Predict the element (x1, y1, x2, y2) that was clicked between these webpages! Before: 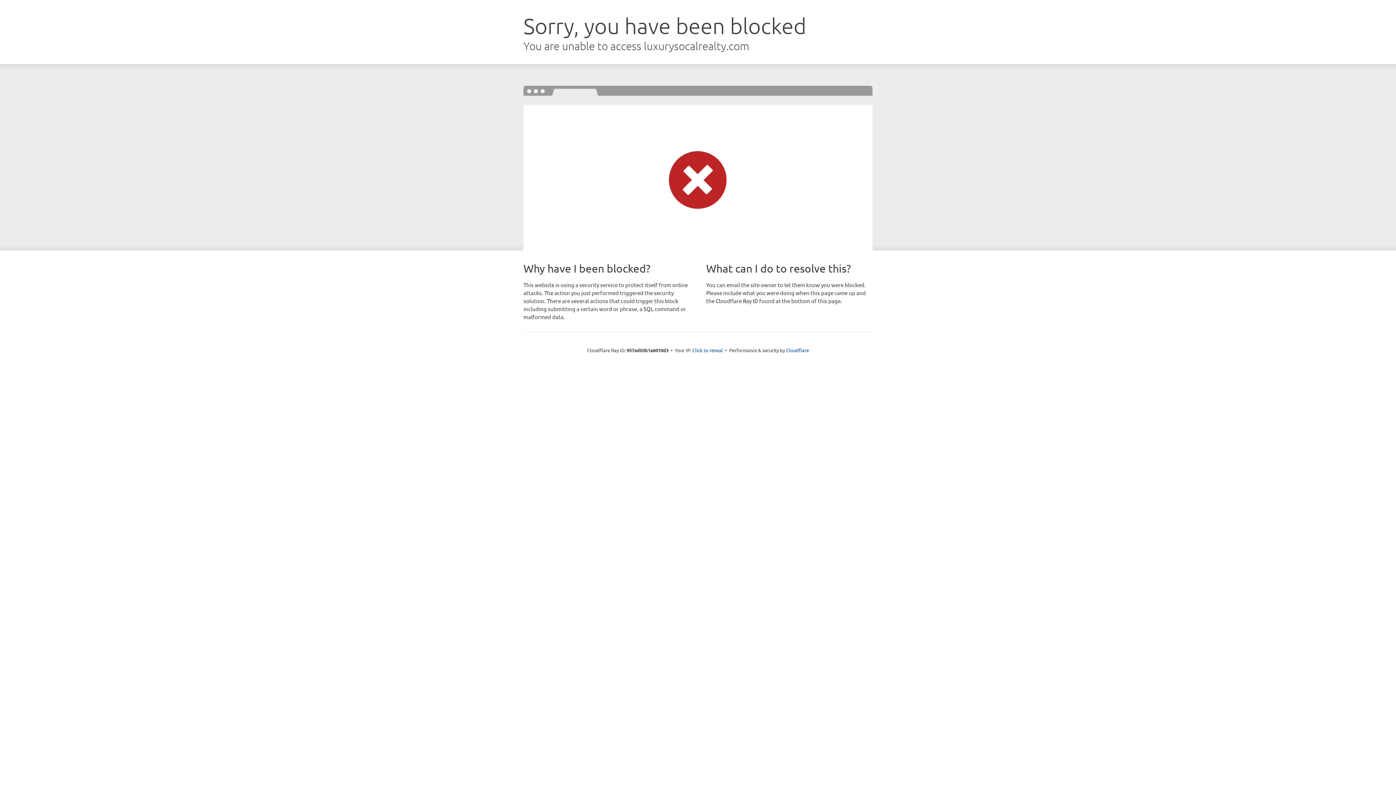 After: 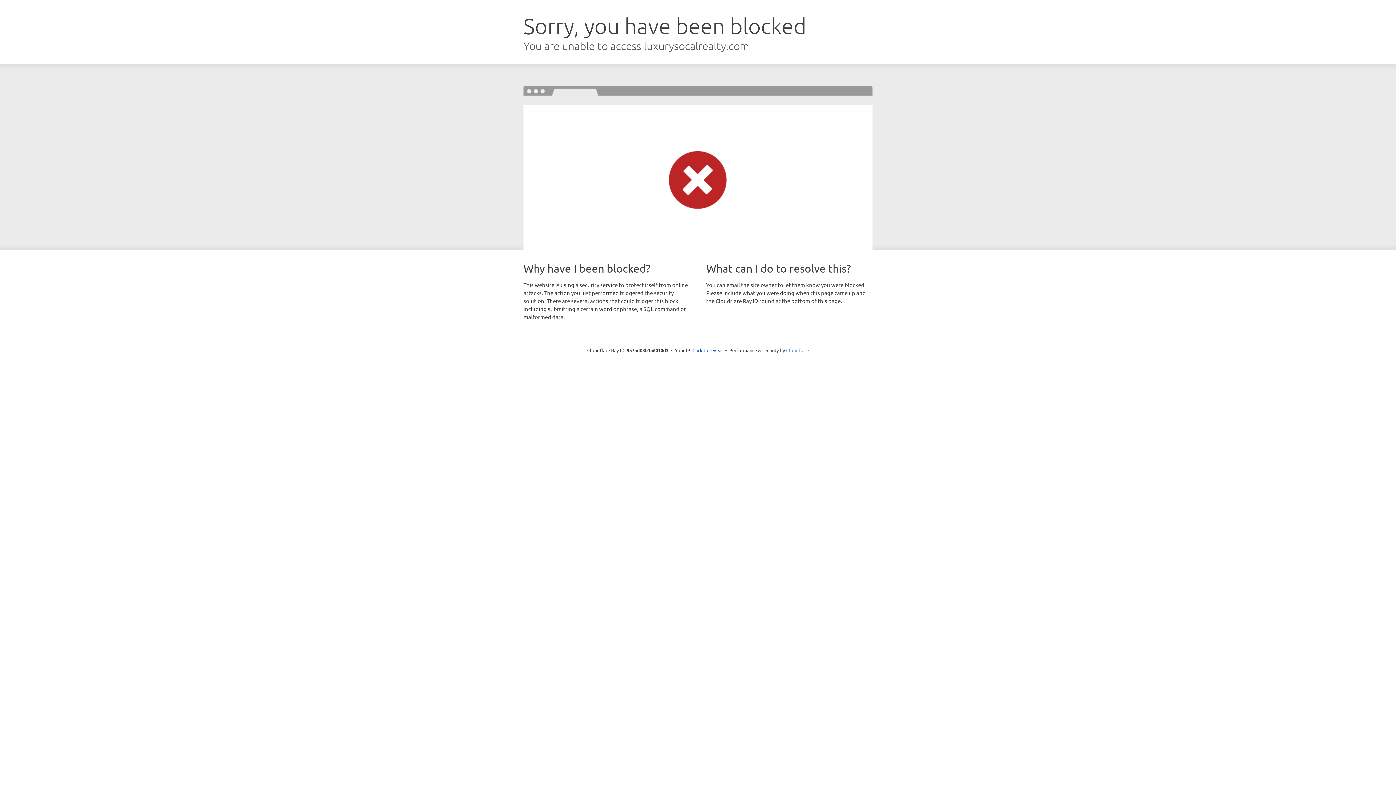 Action: label: Cloudflare bbox: (786, 347, 809, 353)